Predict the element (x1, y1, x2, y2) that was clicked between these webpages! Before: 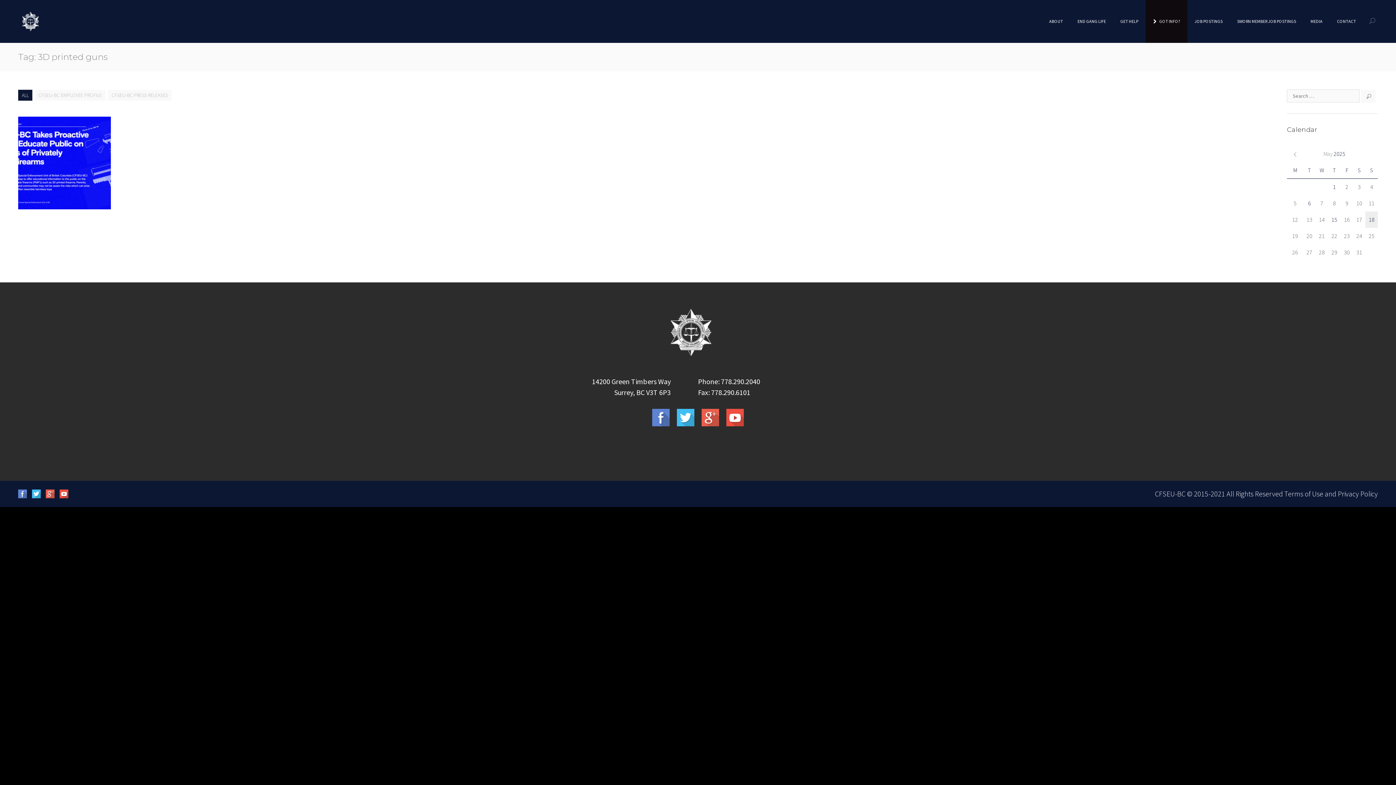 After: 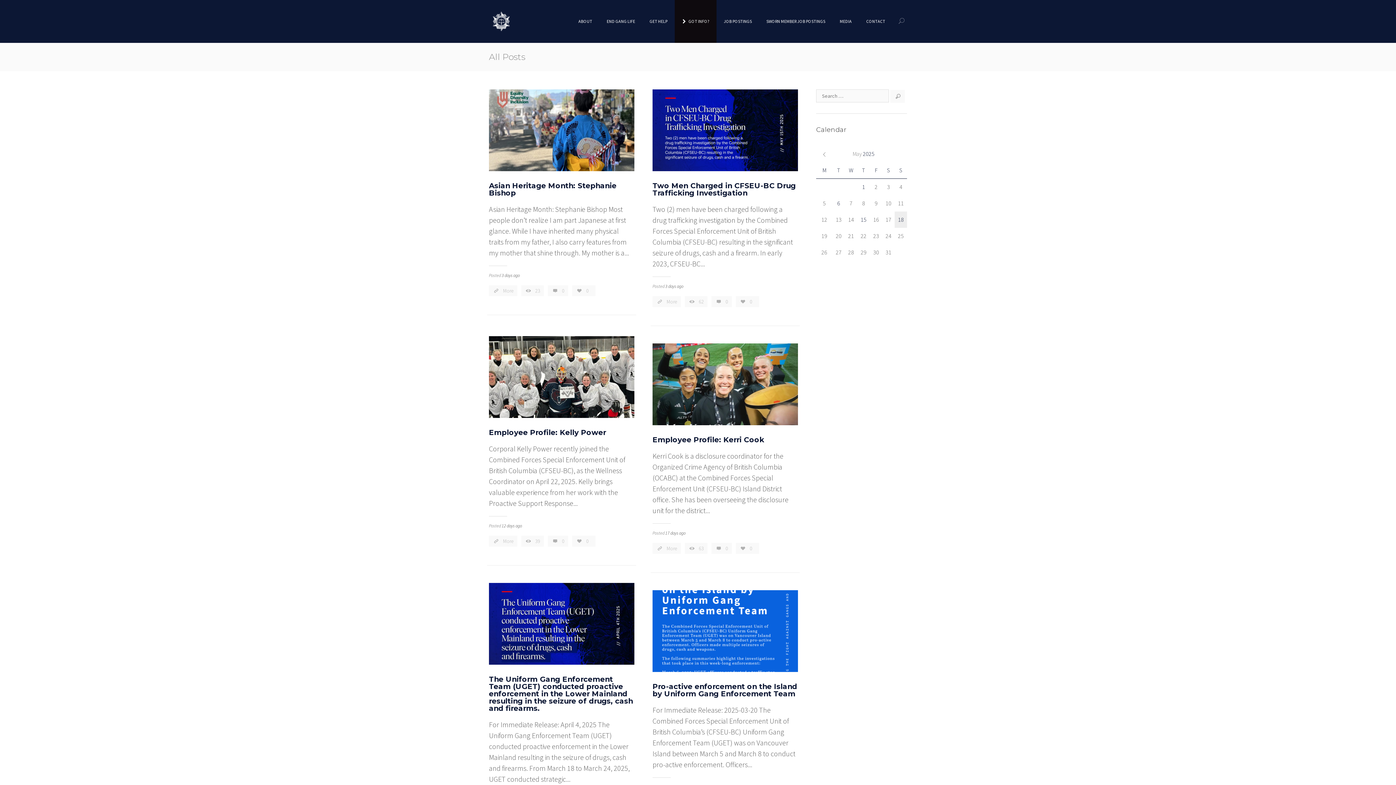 Action: bbox: (1303, 14, 1330, 28) label: MEDIA